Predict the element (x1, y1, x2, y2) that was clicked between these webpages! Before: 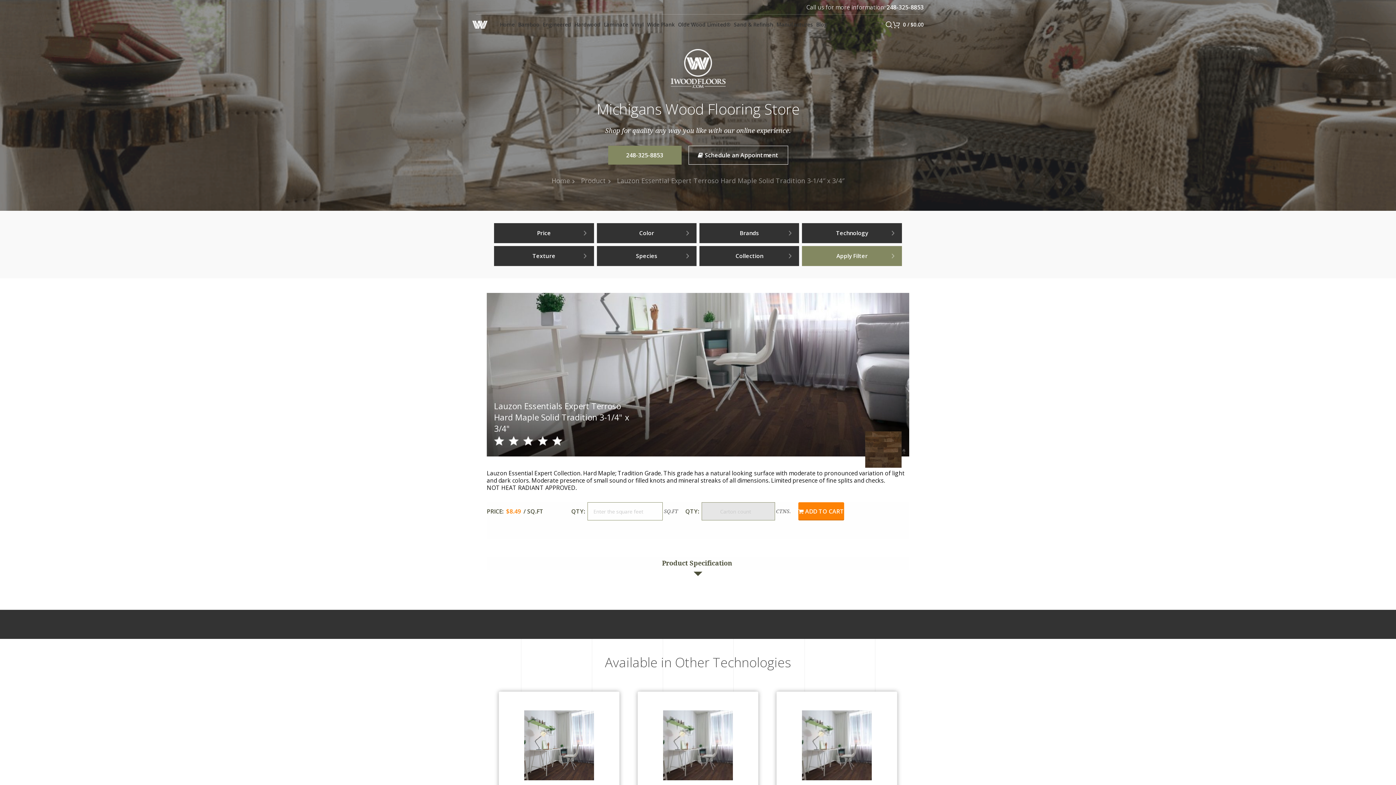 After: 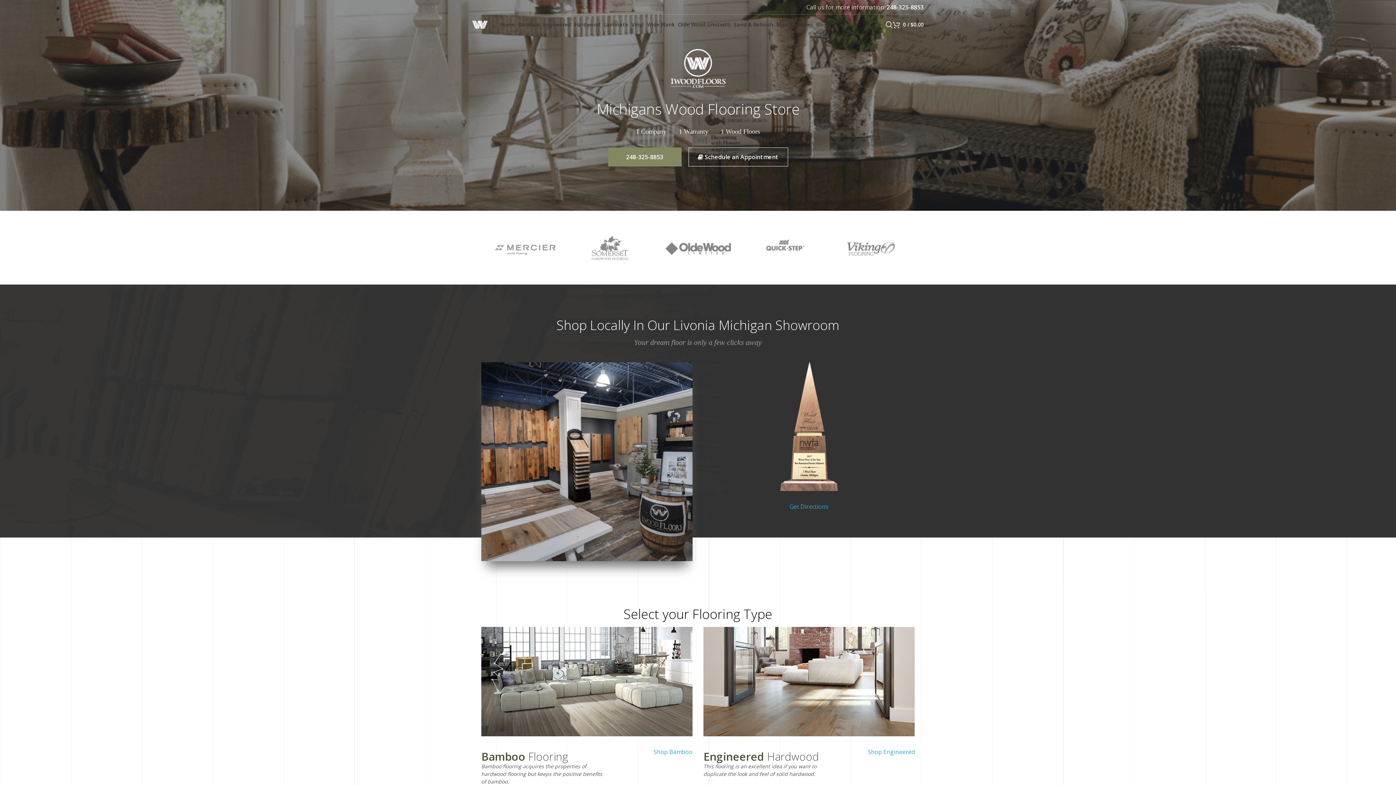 Action: bbox: (498, 17, 516, 31) label: Home